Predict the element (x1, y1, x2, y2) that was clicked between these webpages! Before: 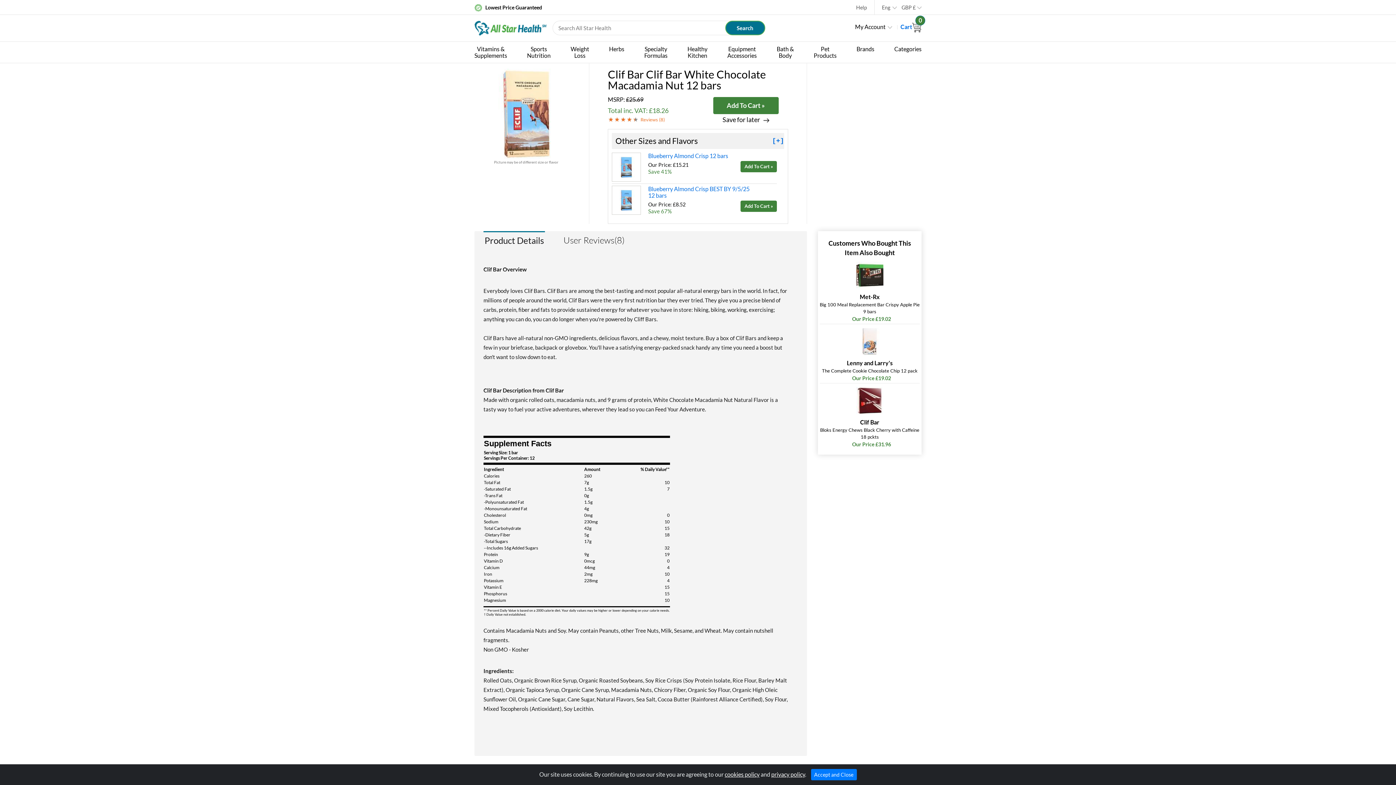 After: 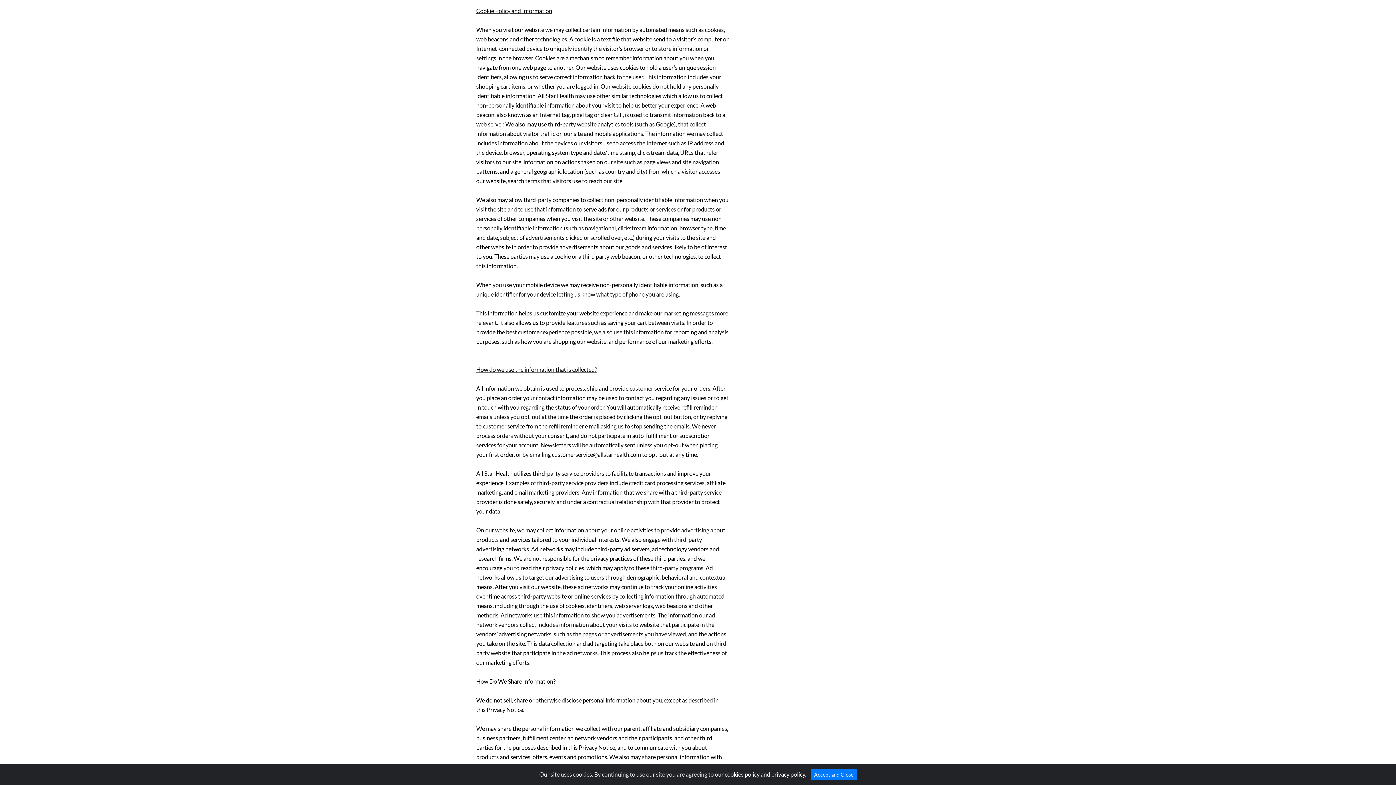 Action: label: cookies policy bbox: (724, 771, 759, 778)